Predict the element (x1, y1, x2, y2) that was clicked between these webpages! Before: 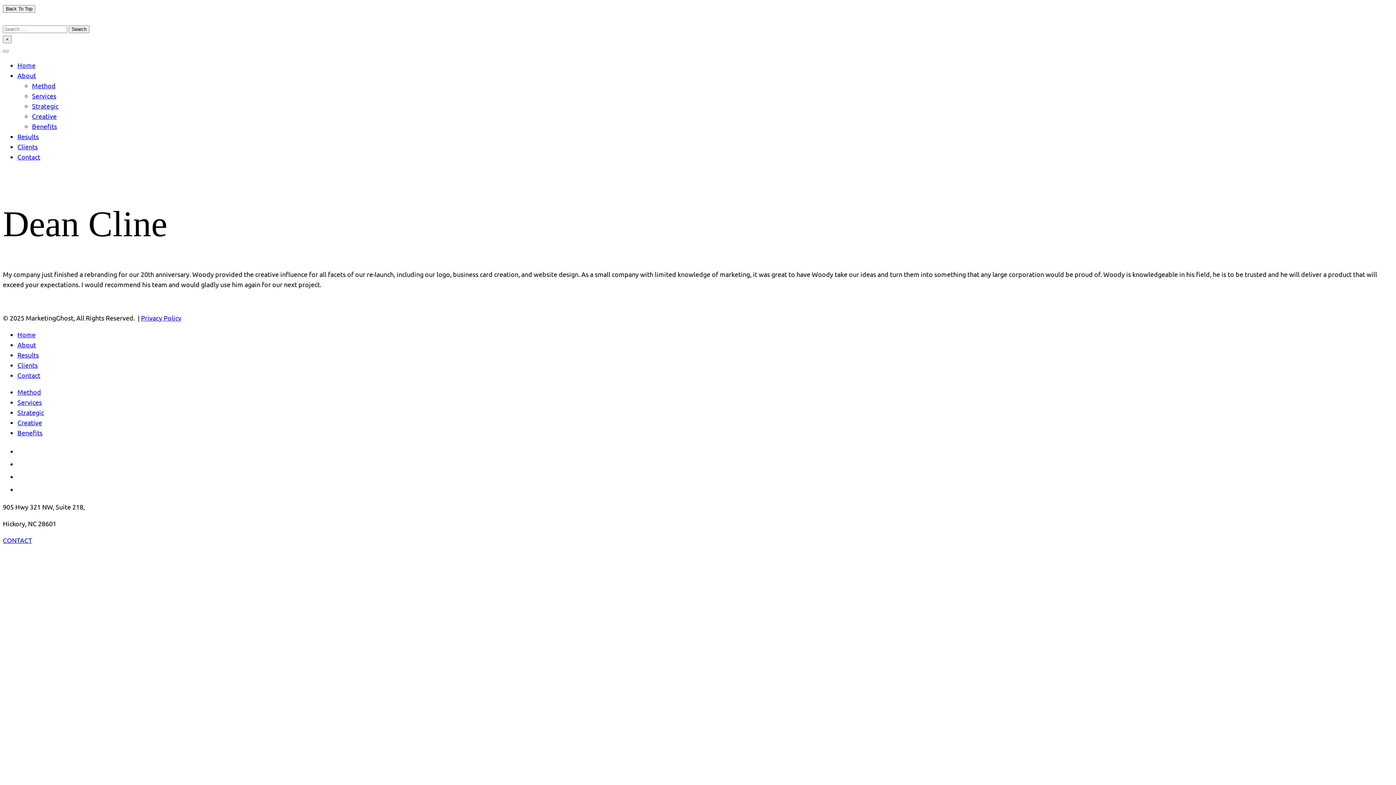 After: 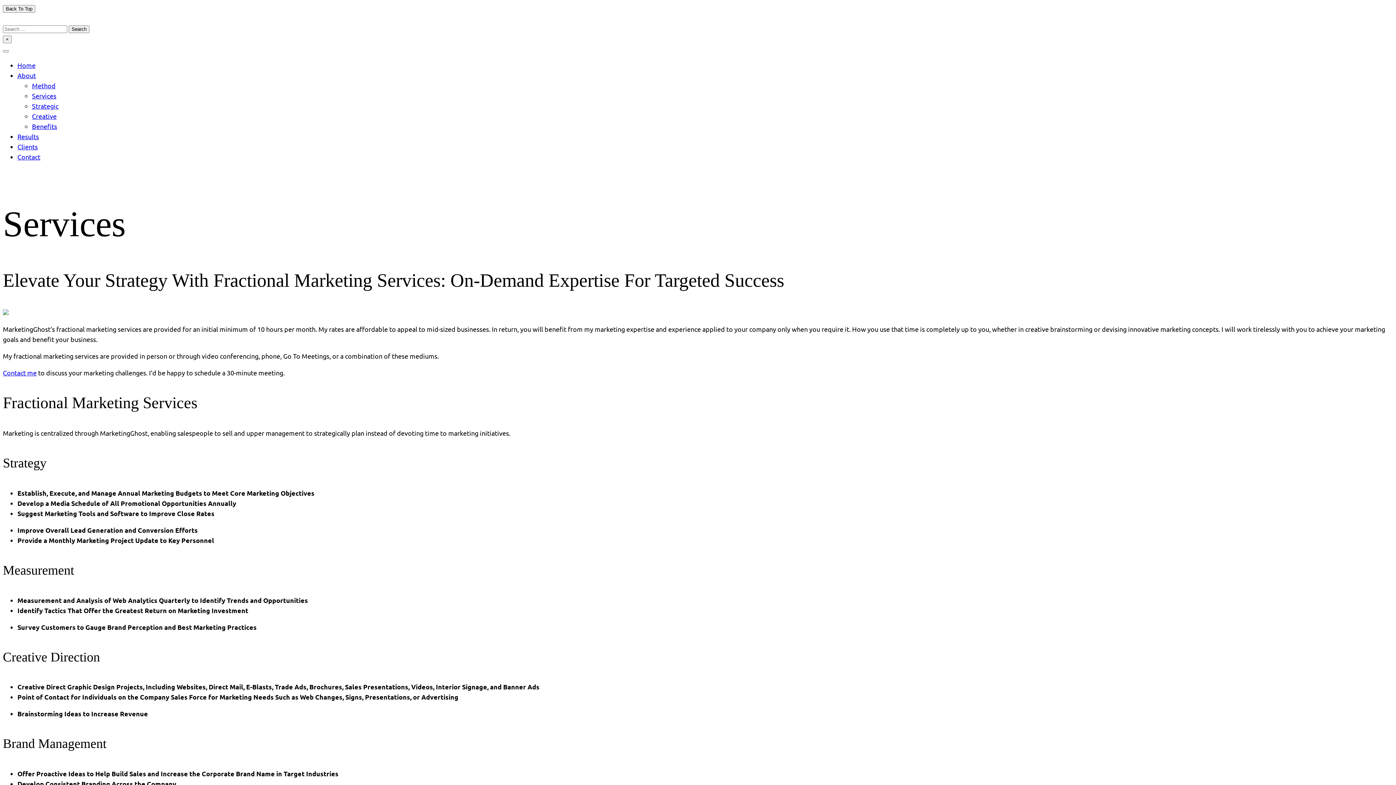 Action: label: Services bbox: (32, 92, 56, 99)